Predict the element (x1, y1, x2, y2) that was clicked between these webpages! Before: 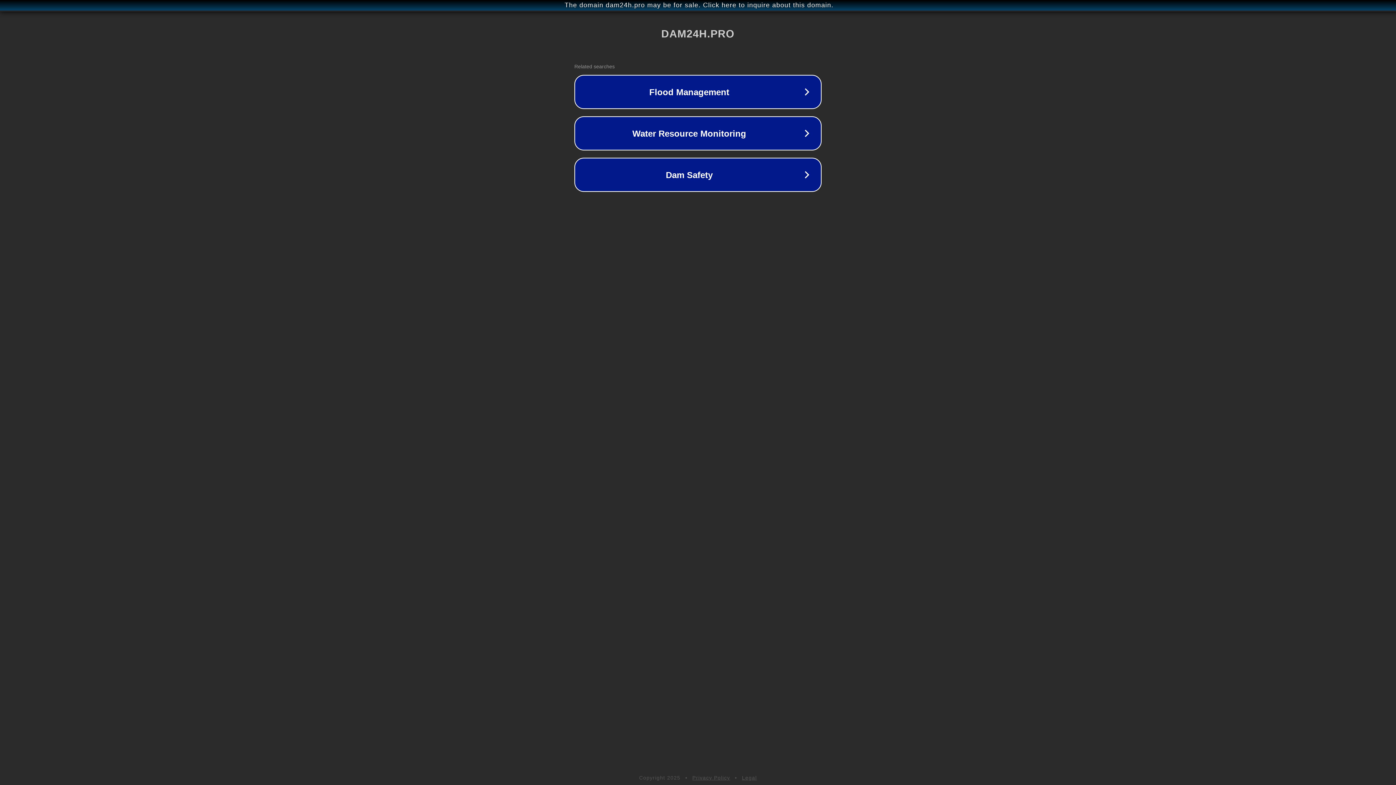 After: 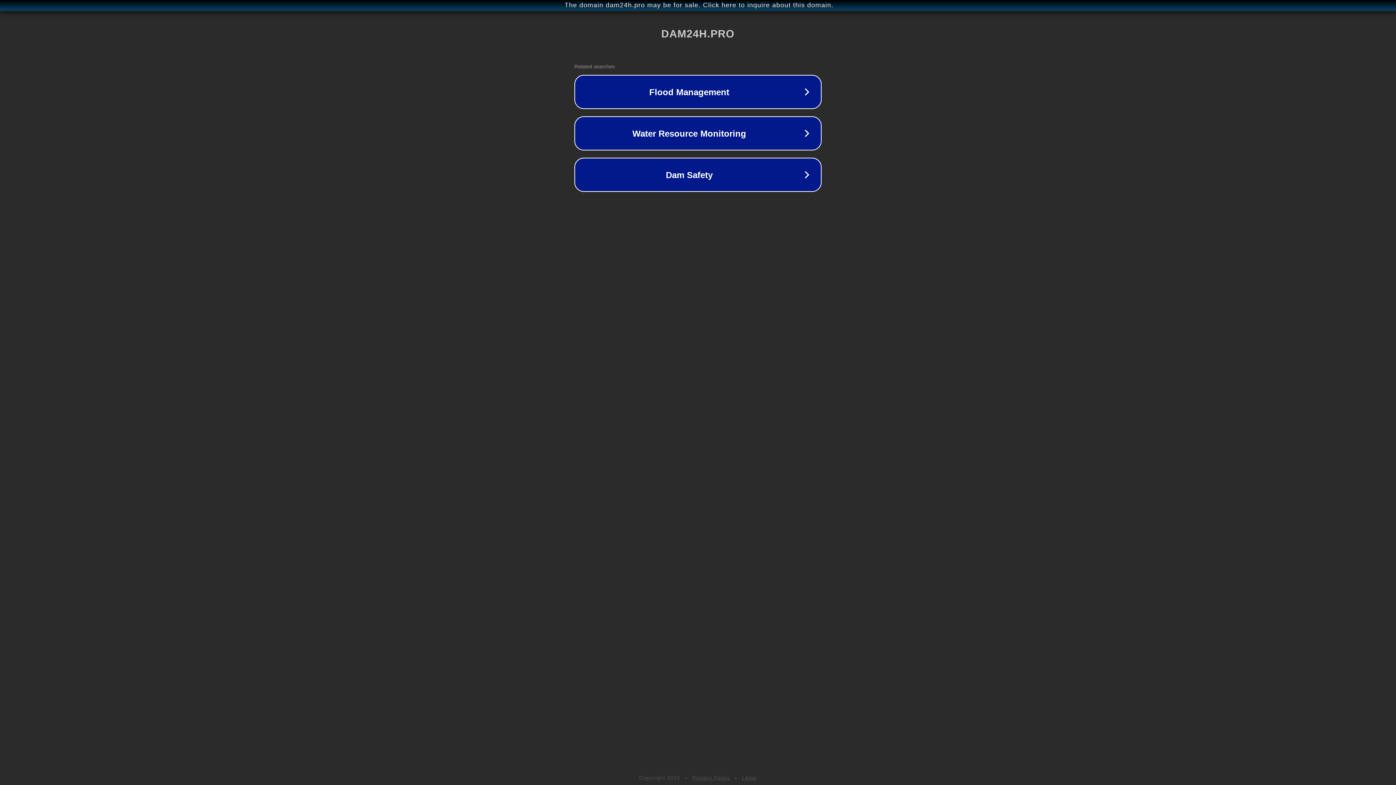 Action: label: Legal bbox: (742, 775, 757, 781)